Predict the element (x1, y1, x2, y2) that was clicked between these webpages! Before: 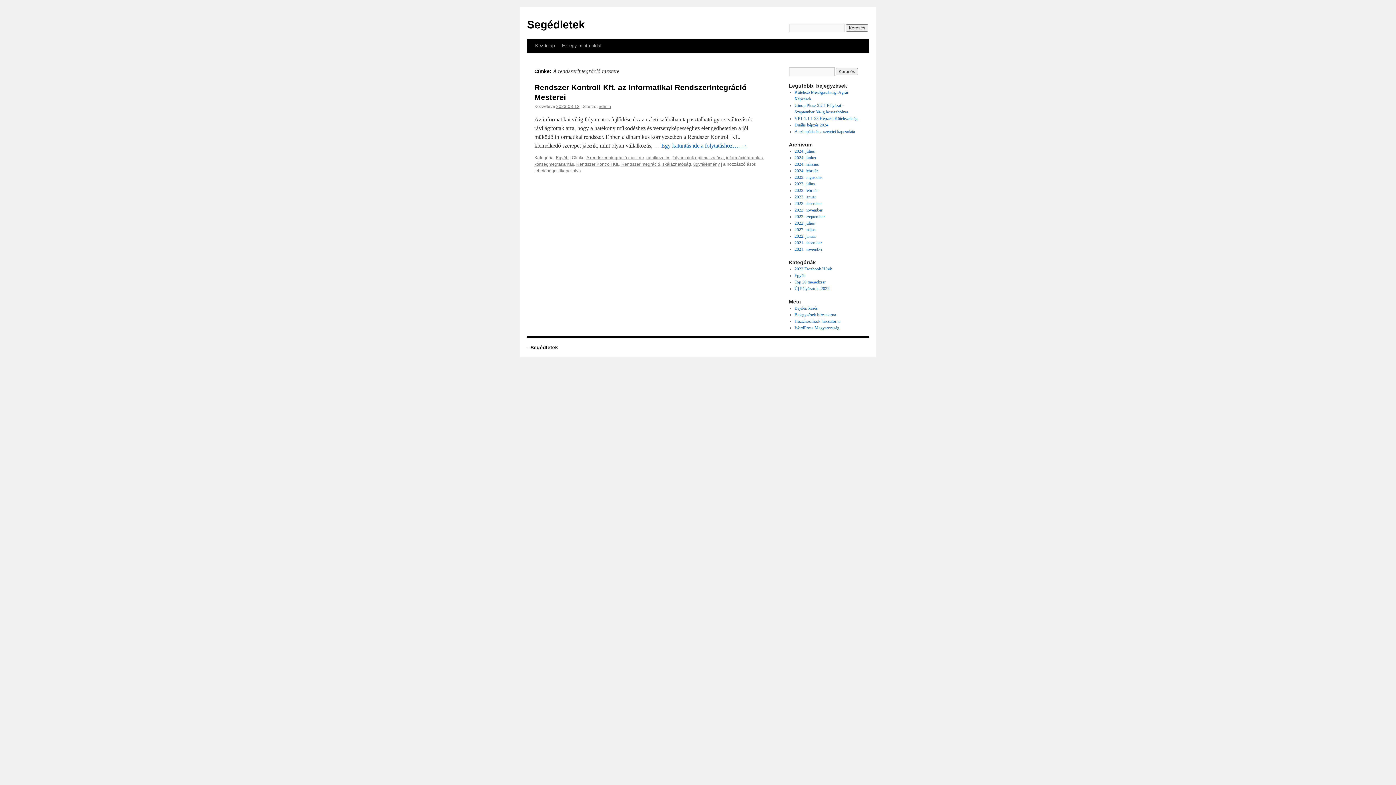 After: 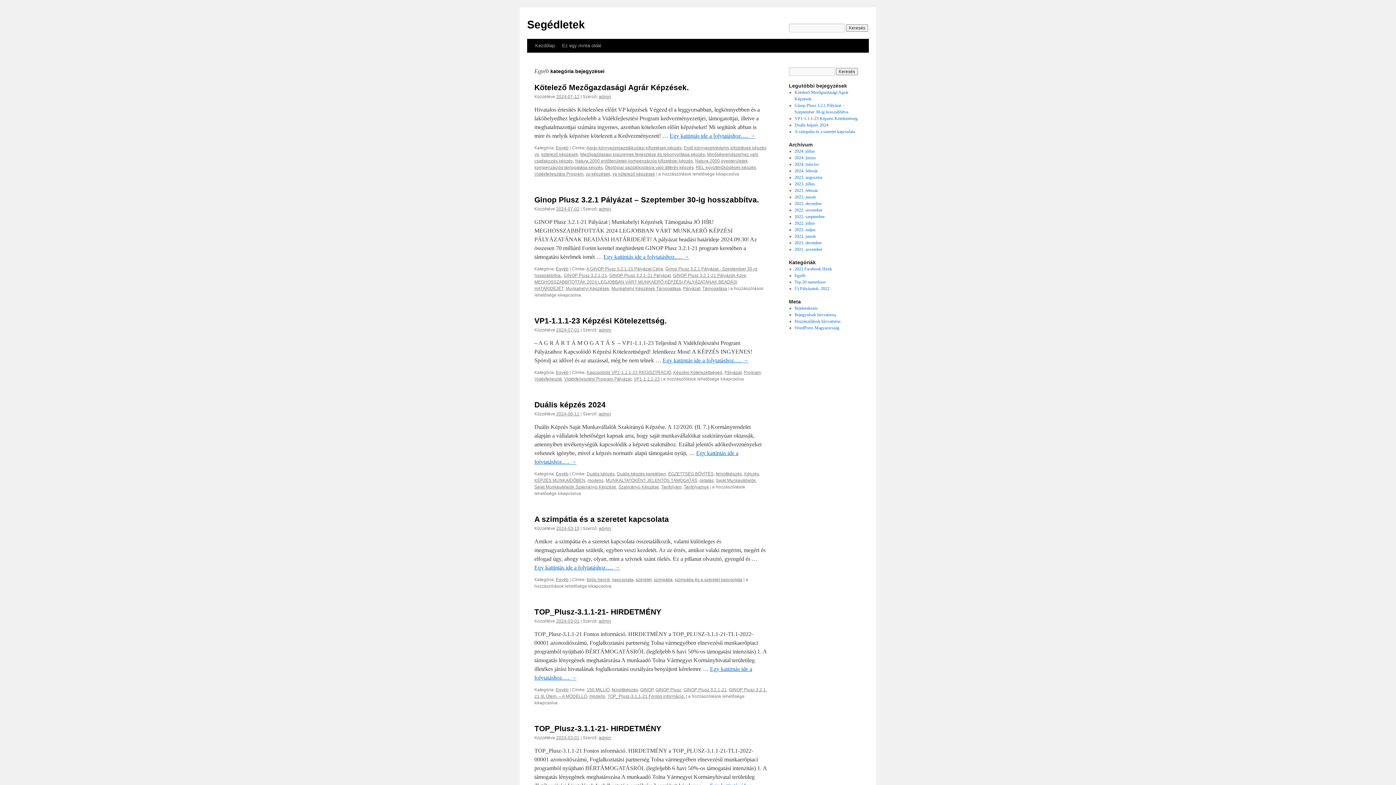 Action: label: Egyéb bbox: (794, 273, 805, 278)